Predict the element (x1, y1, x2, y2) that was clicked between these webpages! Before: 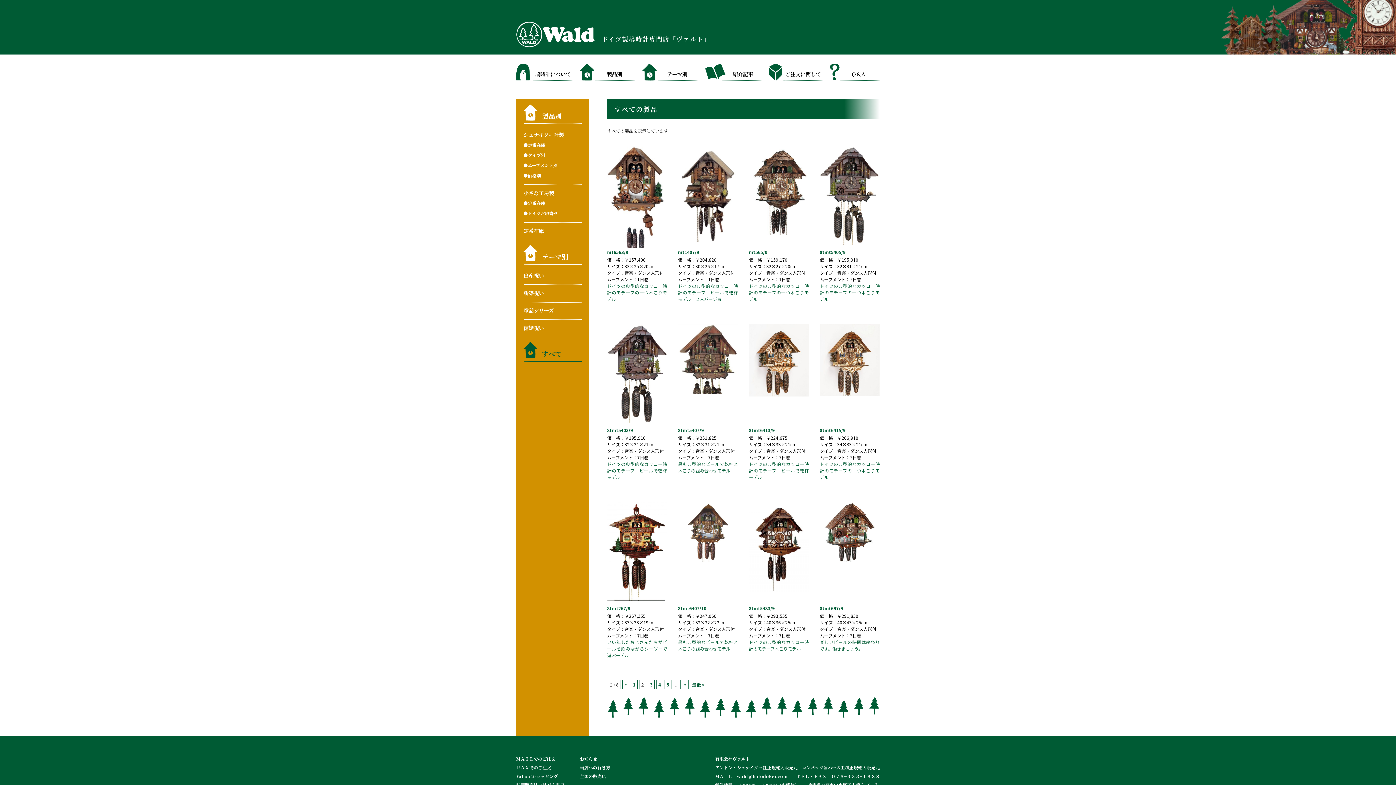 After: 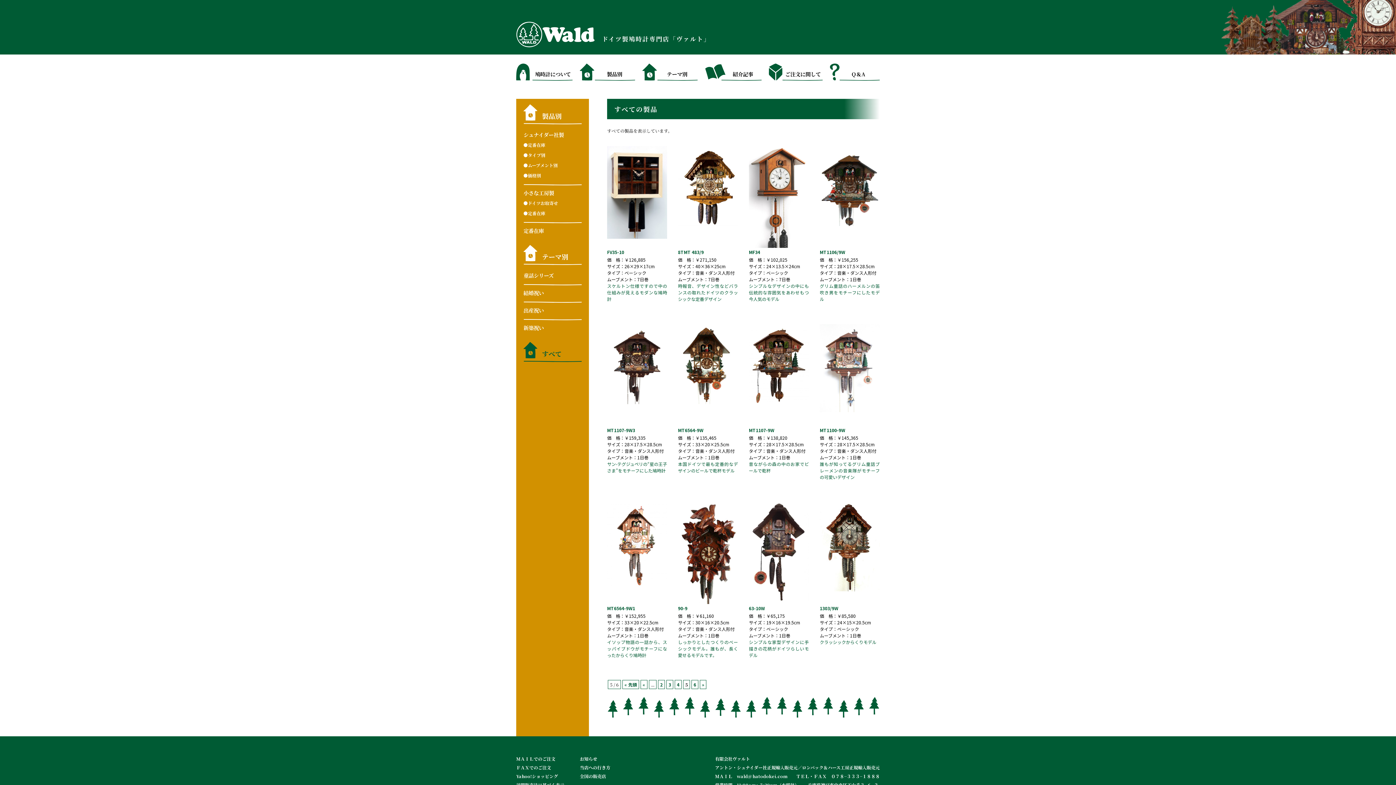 Action: label: 5 bbox: (664, 680, 671, 689)